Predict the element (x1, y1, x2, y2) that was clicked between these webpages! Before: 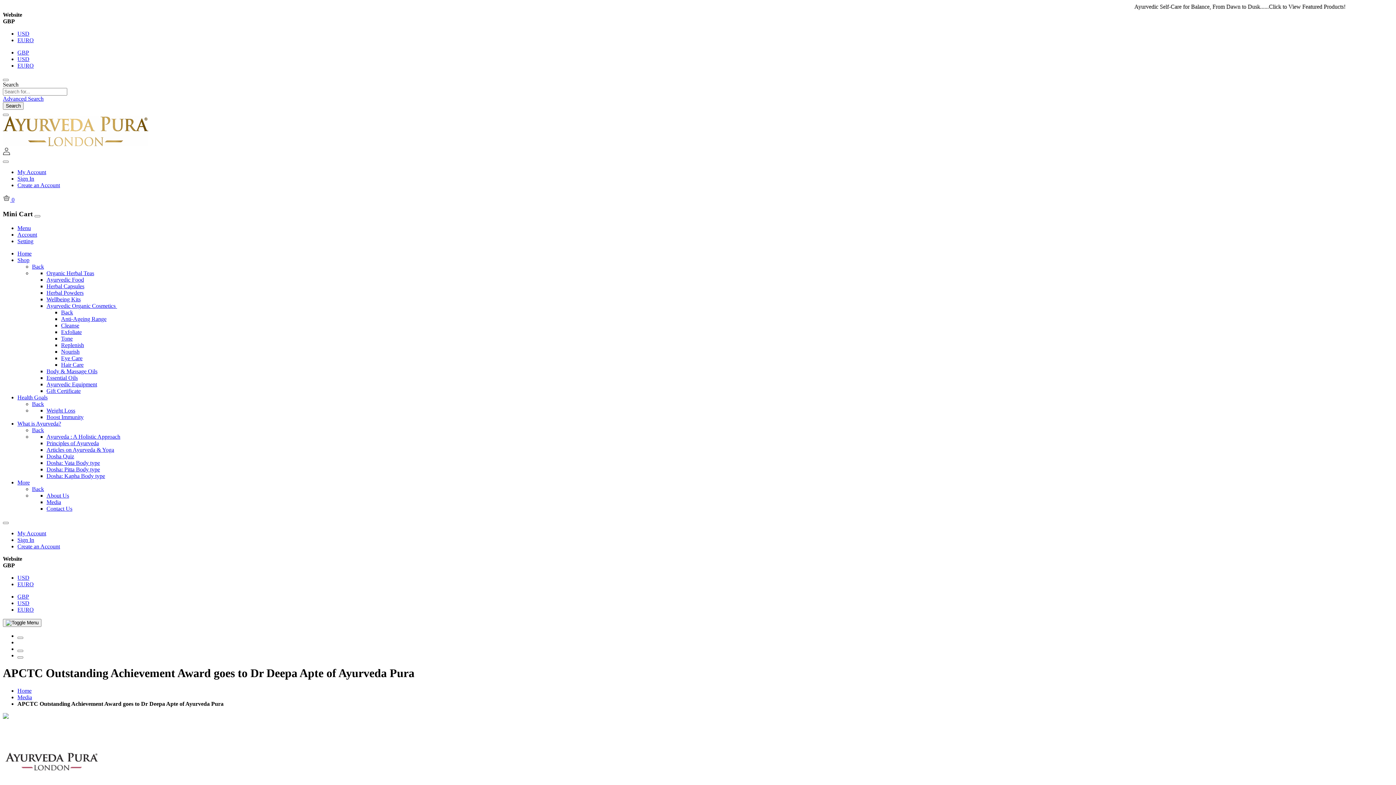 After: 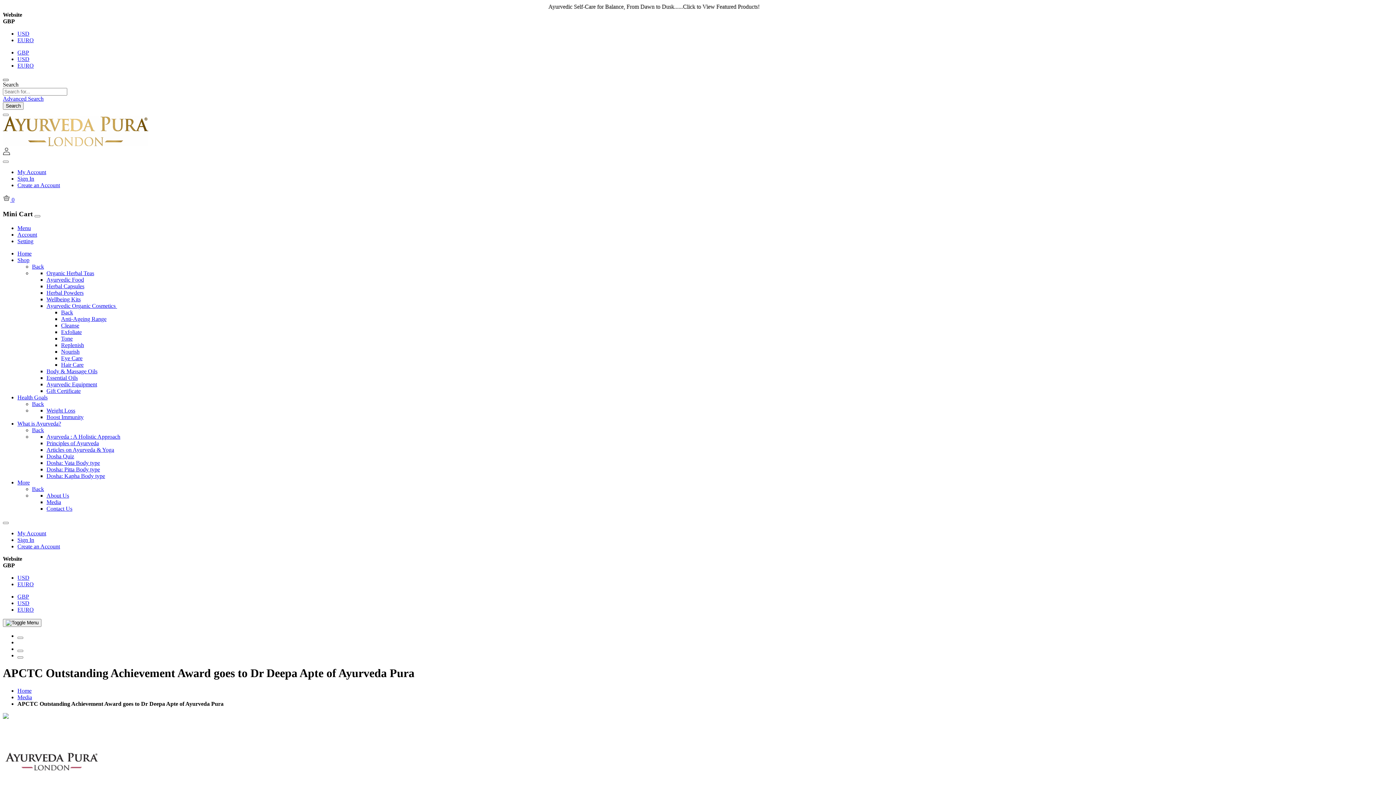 Action: bbox: (2, 78, 8, 81)